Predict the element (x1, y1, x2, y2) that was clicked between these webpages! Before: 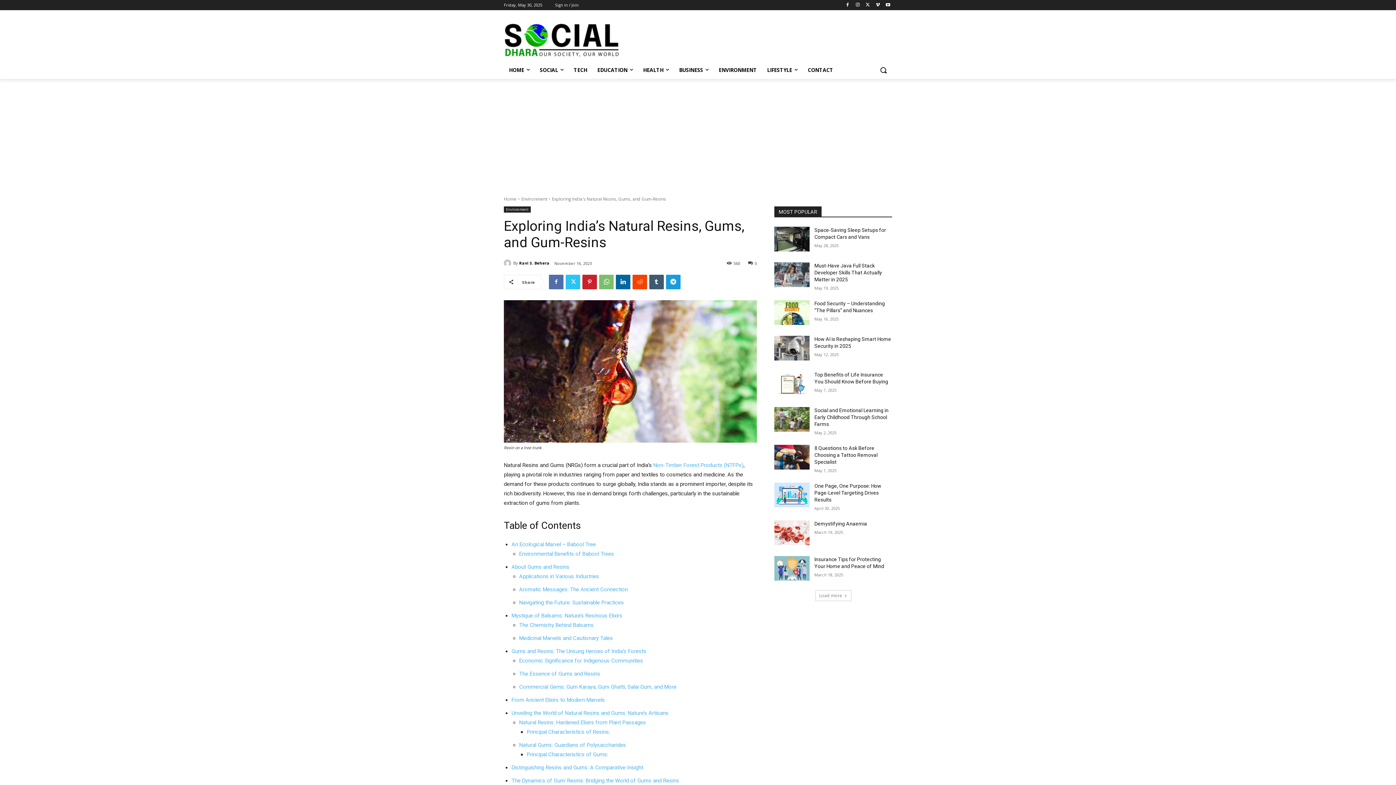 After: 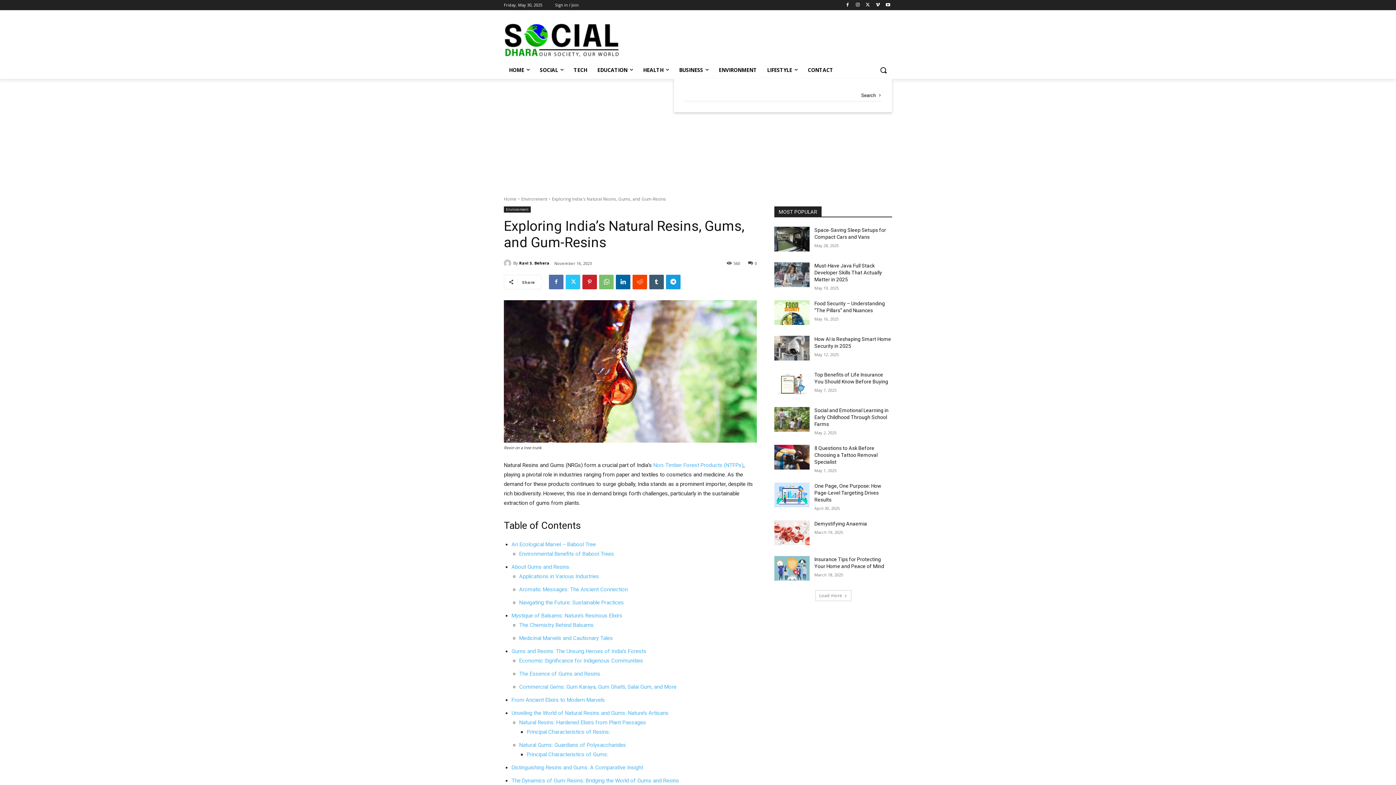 Action: bbox: (874, 61, 892, 78) label: Search